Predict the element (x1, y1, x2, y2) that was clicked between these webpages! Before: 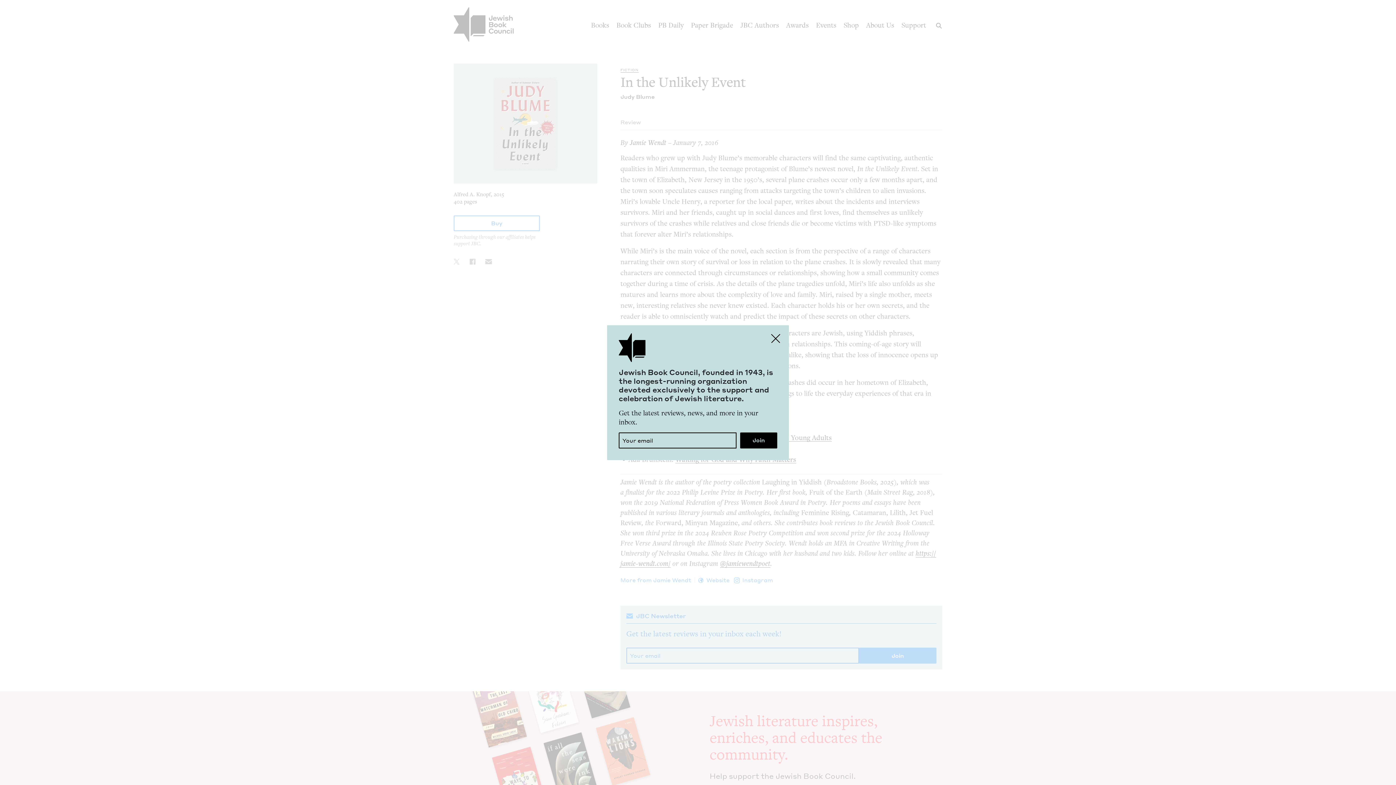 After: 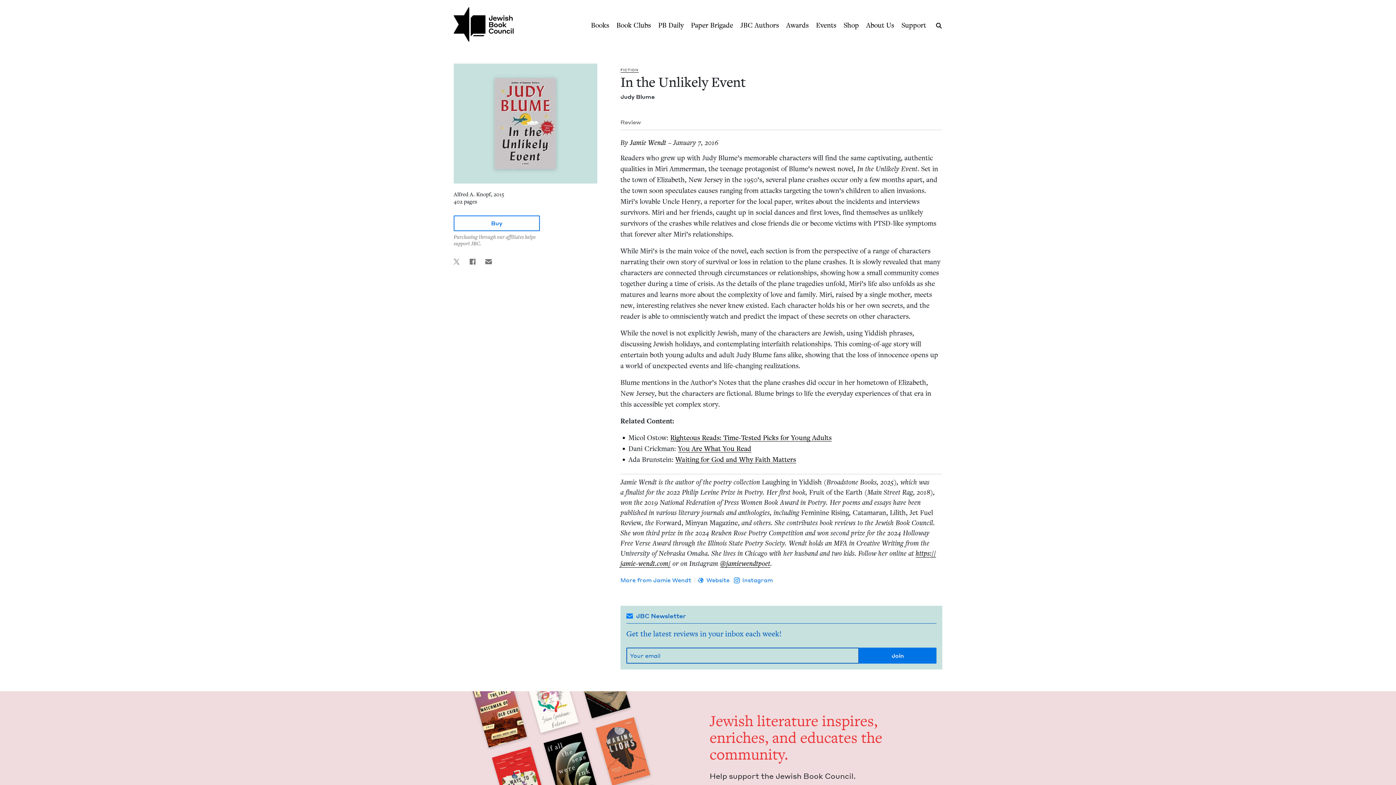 Action: label: Close bbox: (767, 329, 784, 347)